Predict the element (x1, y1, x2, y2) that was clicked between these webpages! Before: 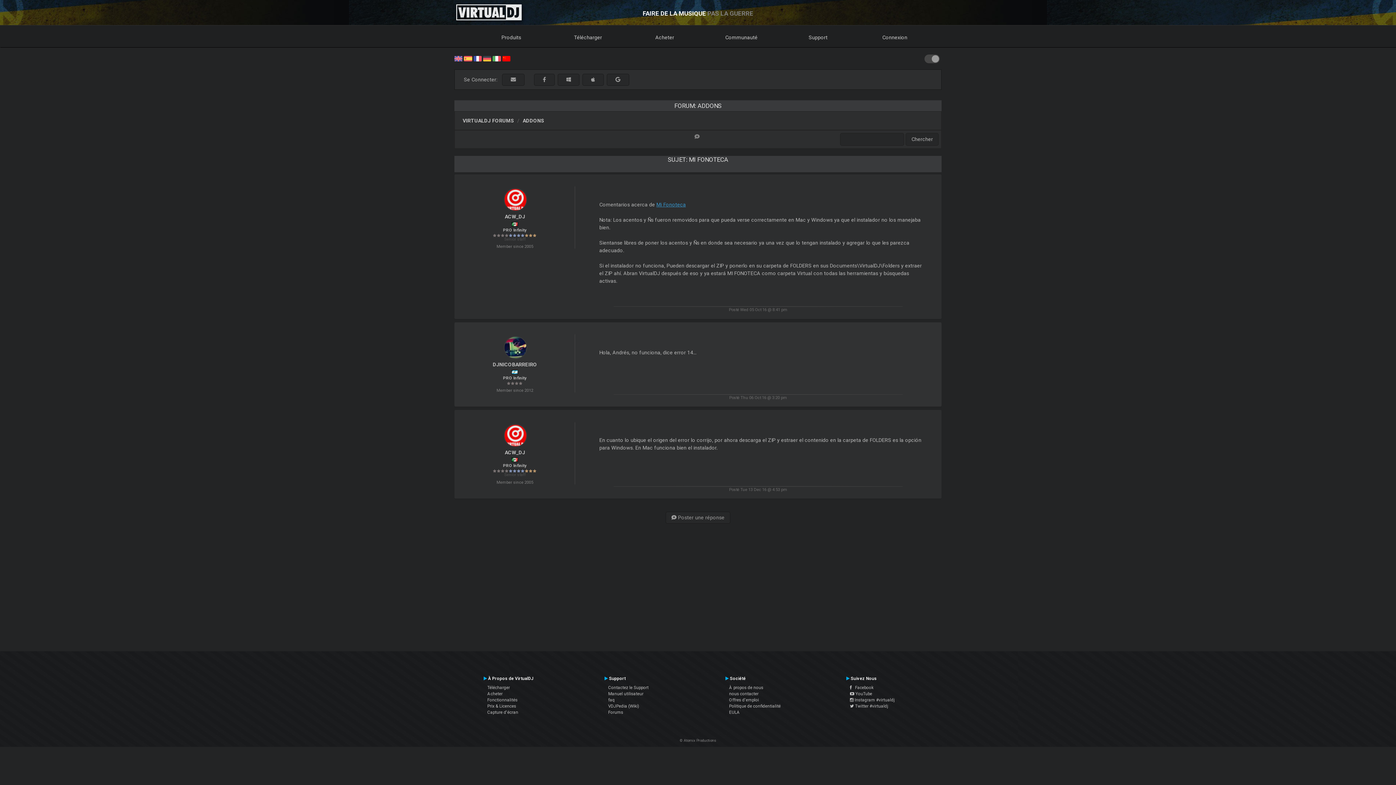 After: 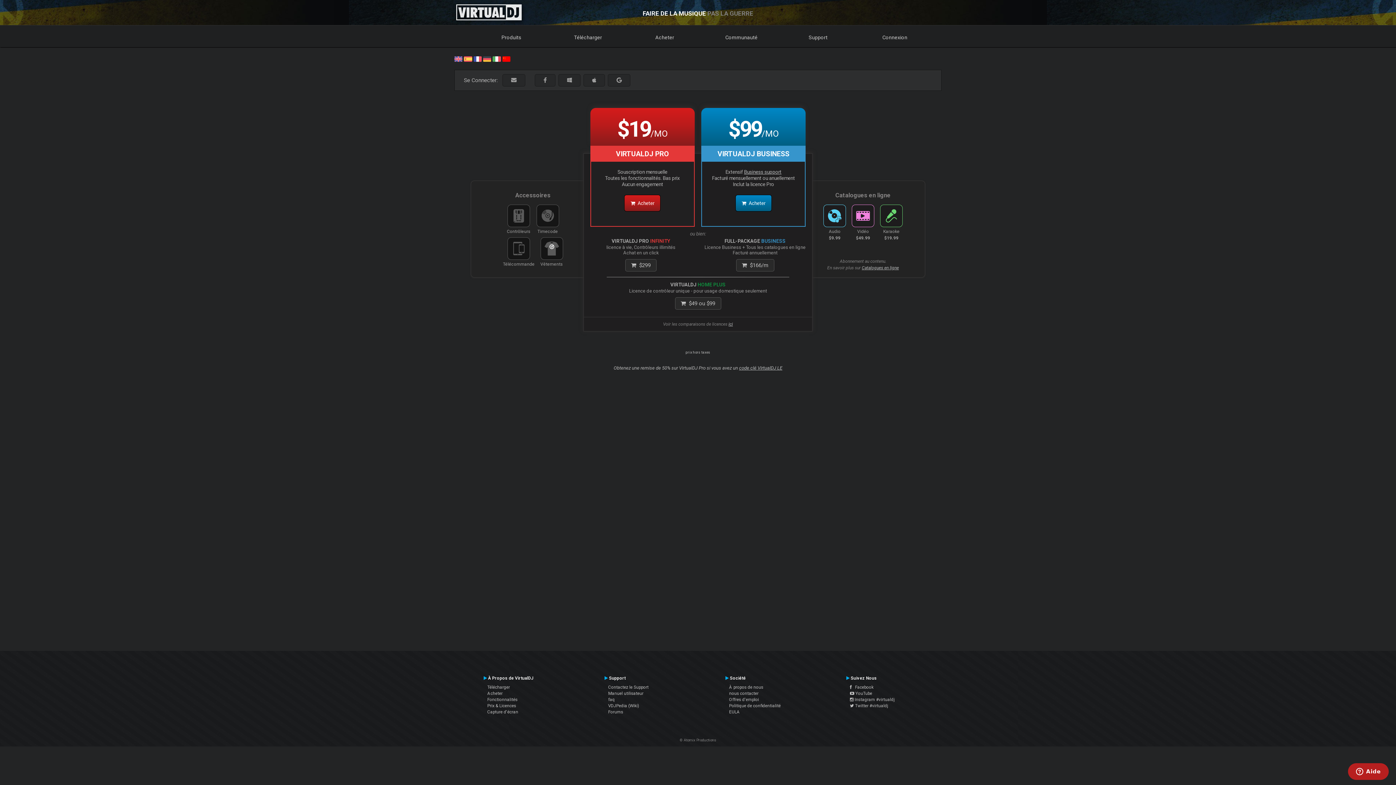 Action: label: Acheter bbox: (627, 25, 702, 47)